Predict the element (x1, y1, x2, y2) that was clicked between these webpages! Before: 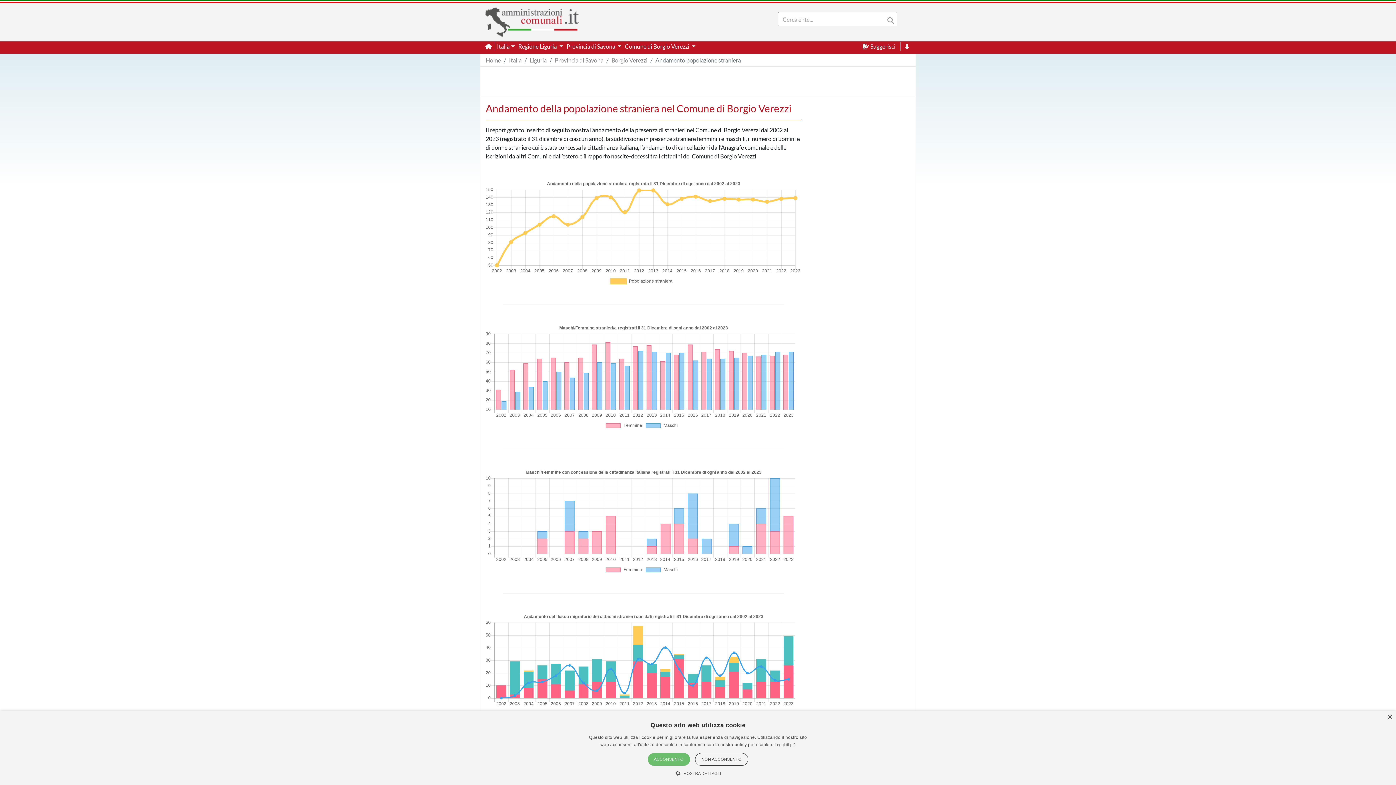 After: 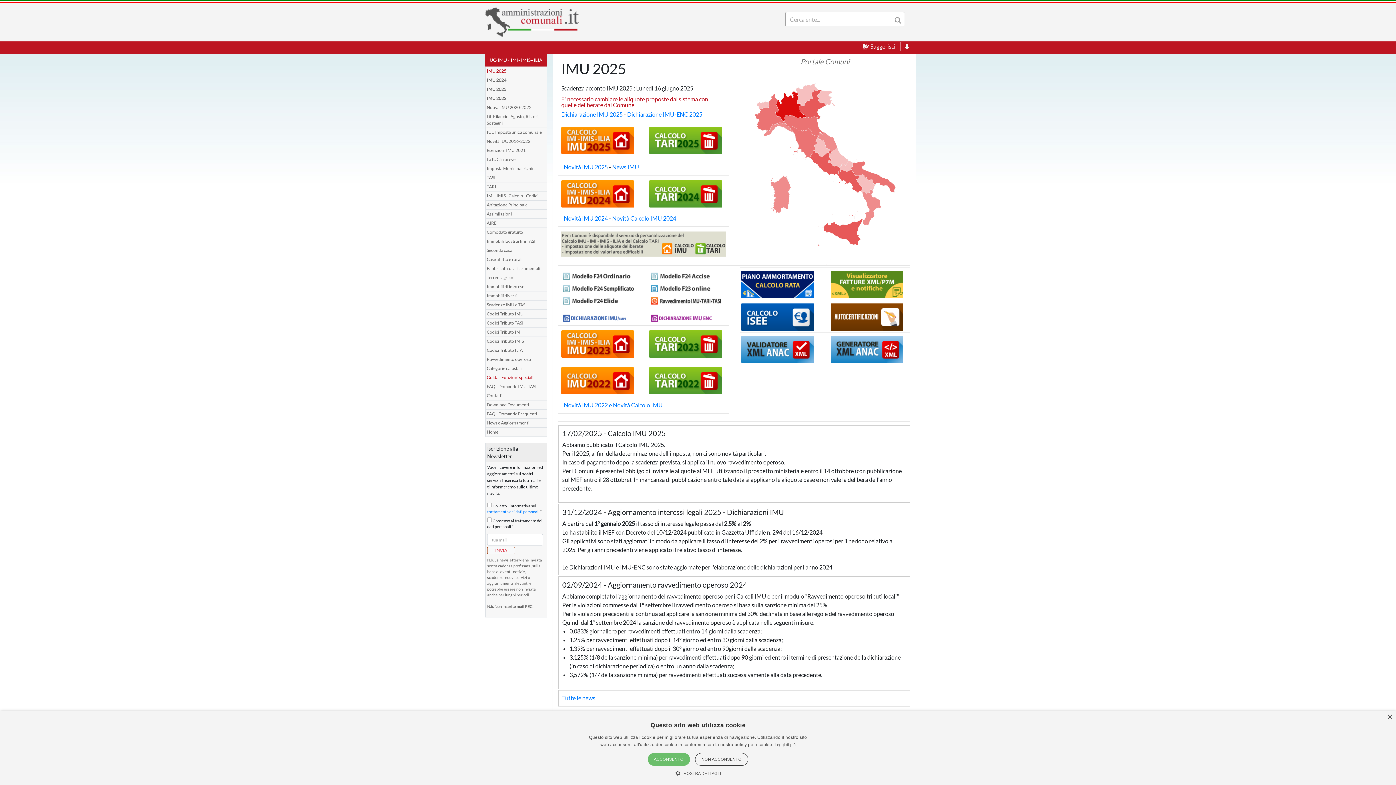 Action: bbox: (485, 5, 579, 38)